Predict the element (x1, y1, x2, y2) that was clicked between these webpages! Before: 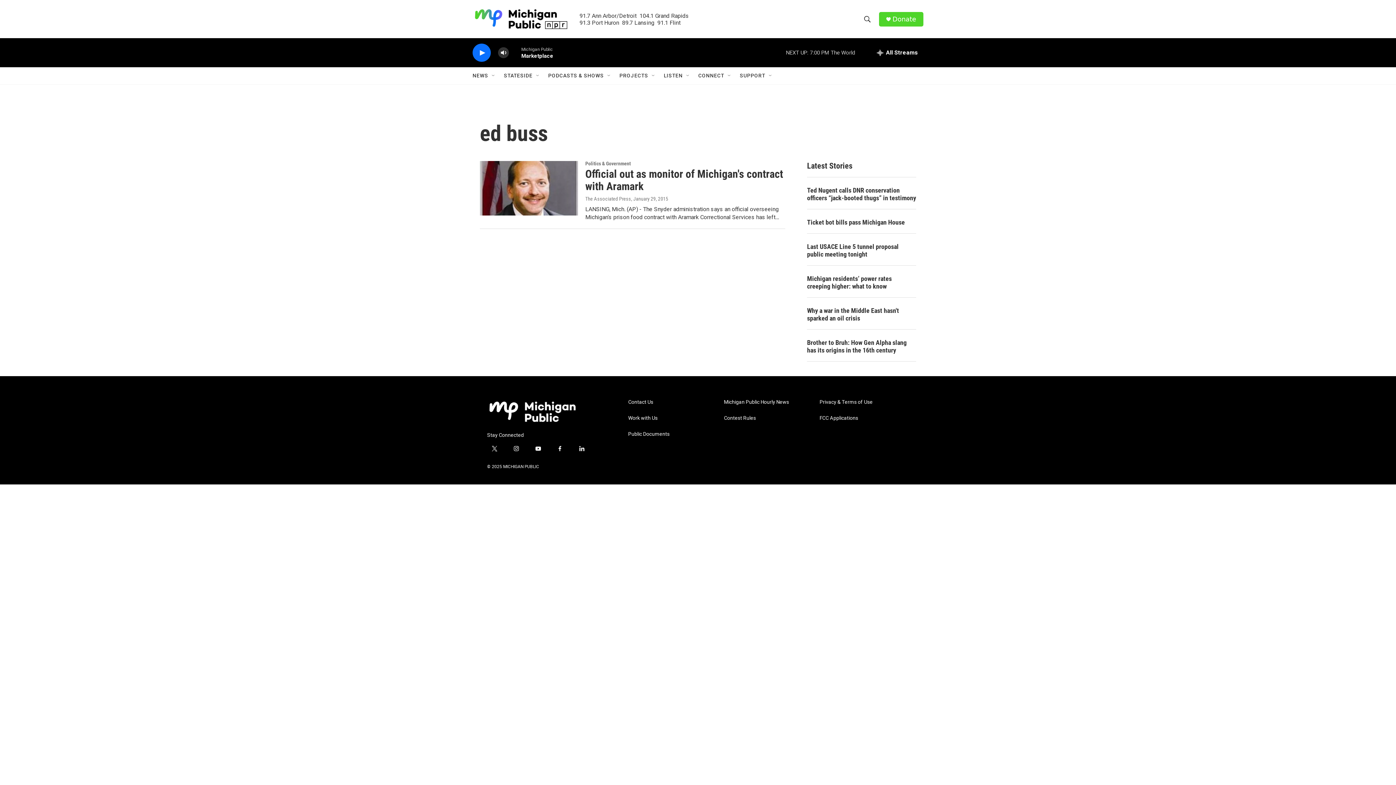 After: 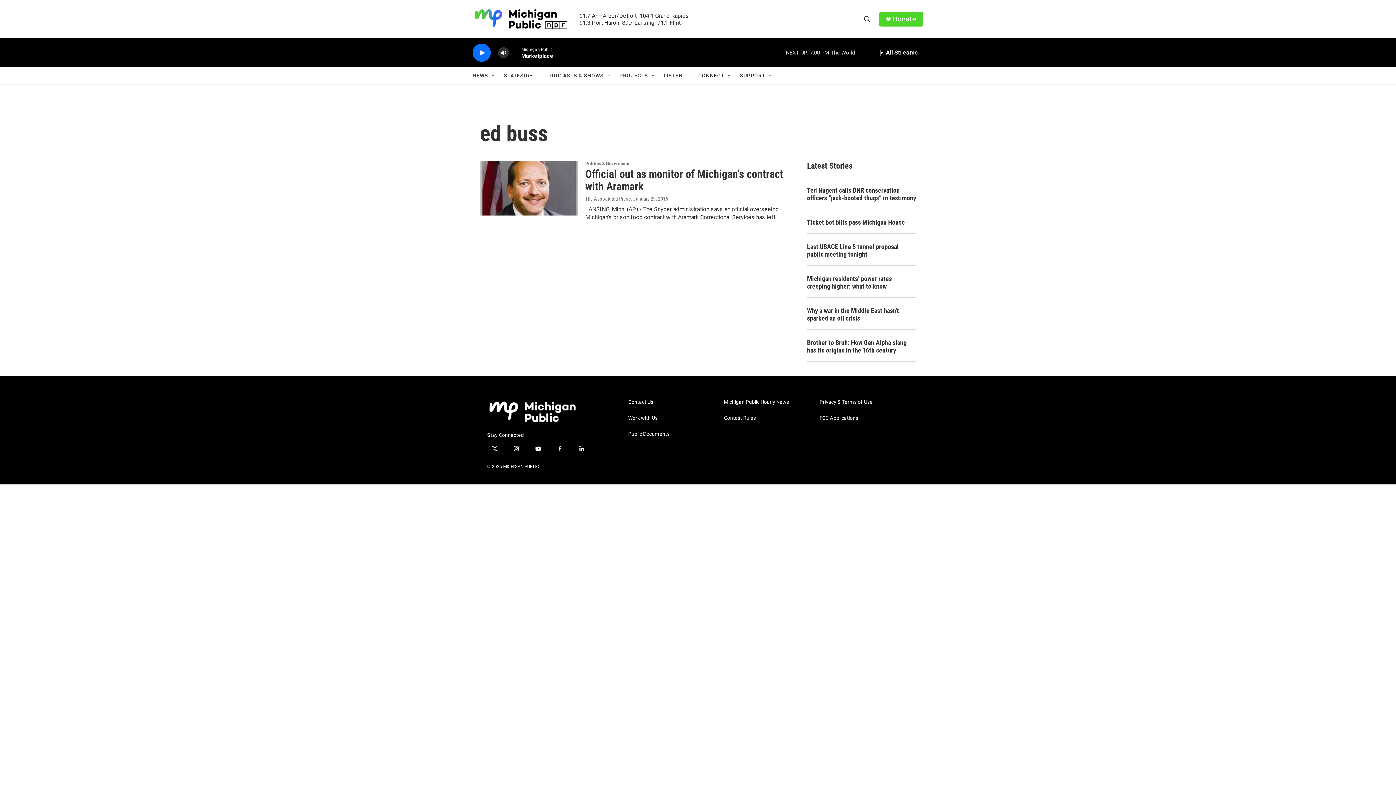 Action: label: Ticket bot bills pass Michigan House bbox: (807, 218, 916, 226)